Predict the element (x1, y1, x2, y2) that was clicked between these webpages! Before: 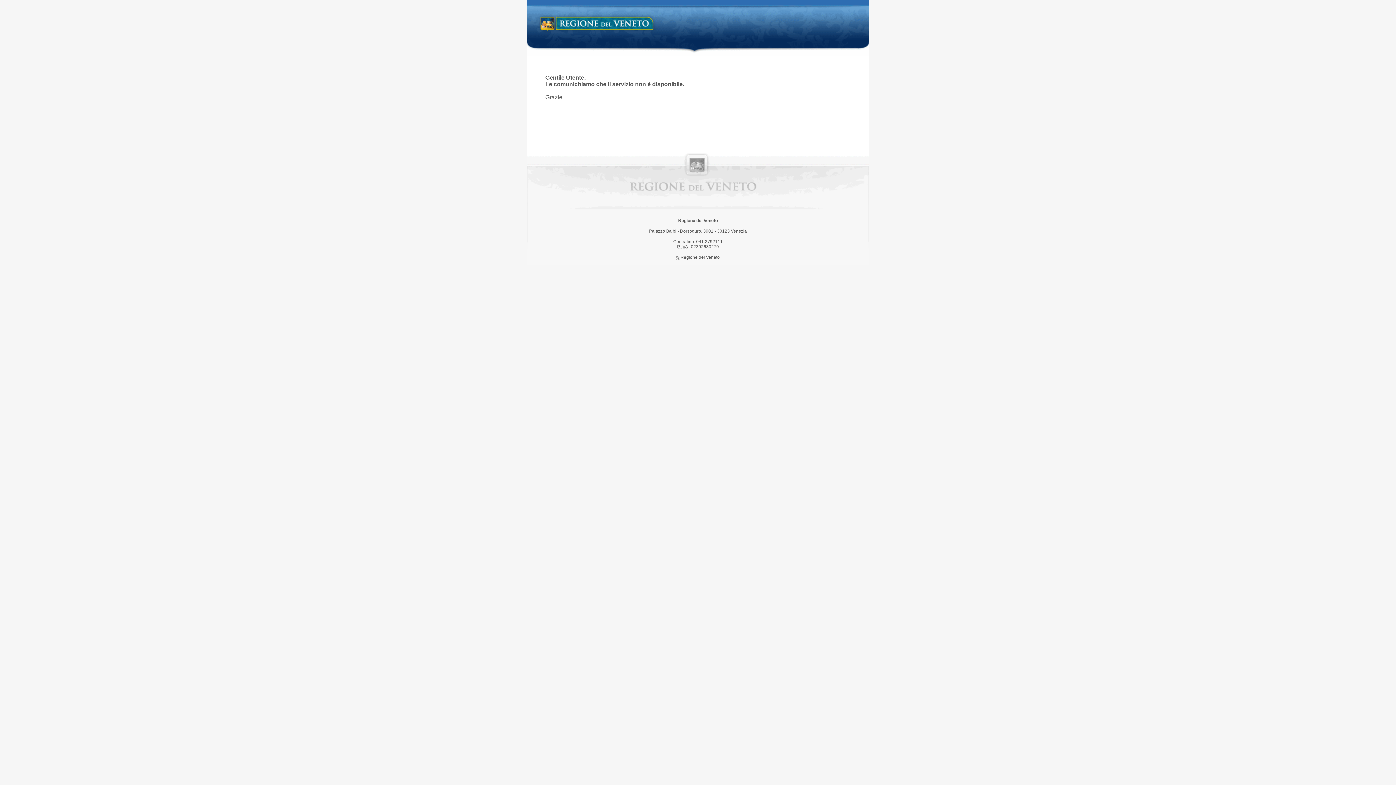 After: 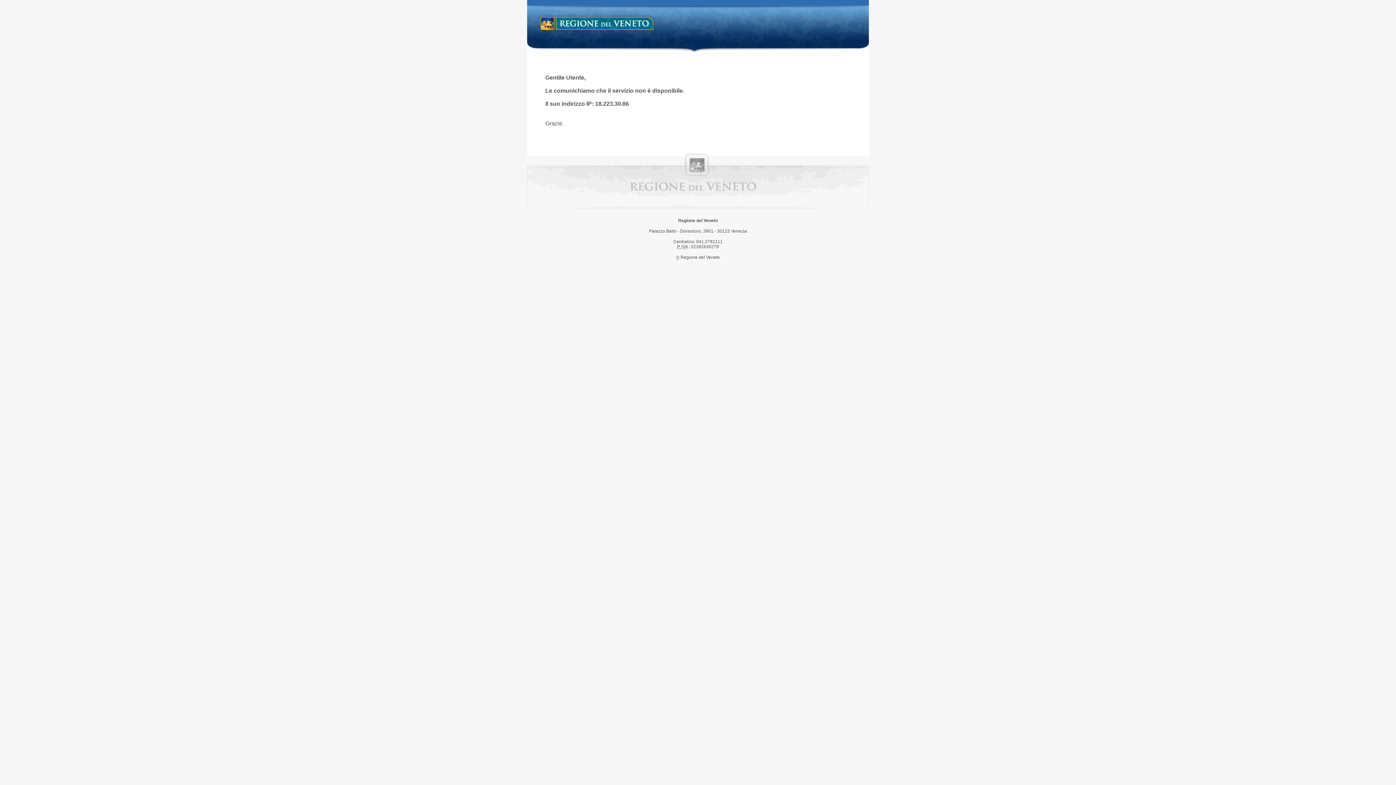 Action: bbox: (538, 14, 658, 34) label: Regione del Veneto